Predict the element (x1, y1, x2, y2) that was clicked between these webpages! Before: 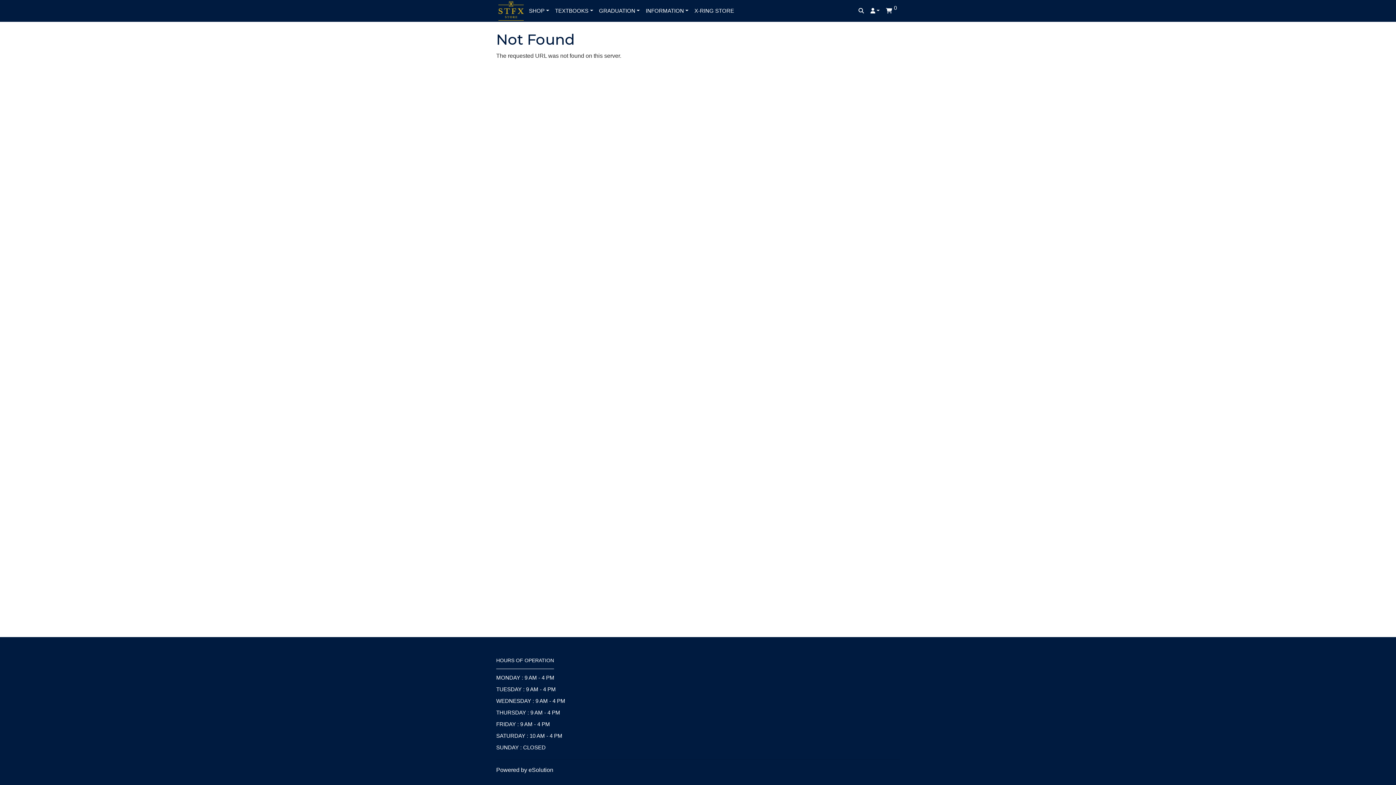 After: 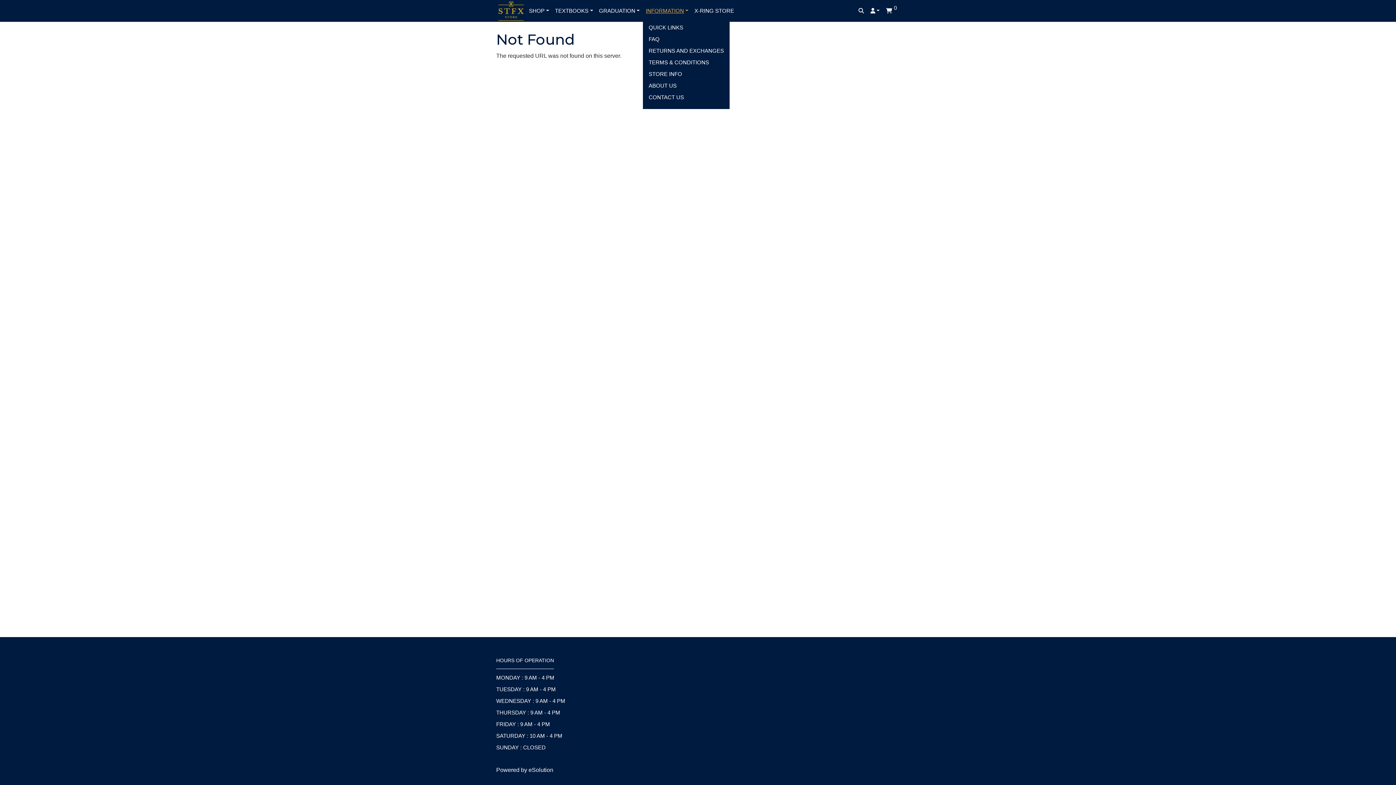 Action: bbox: (643, 0, 691, 21) label: INFORMATION